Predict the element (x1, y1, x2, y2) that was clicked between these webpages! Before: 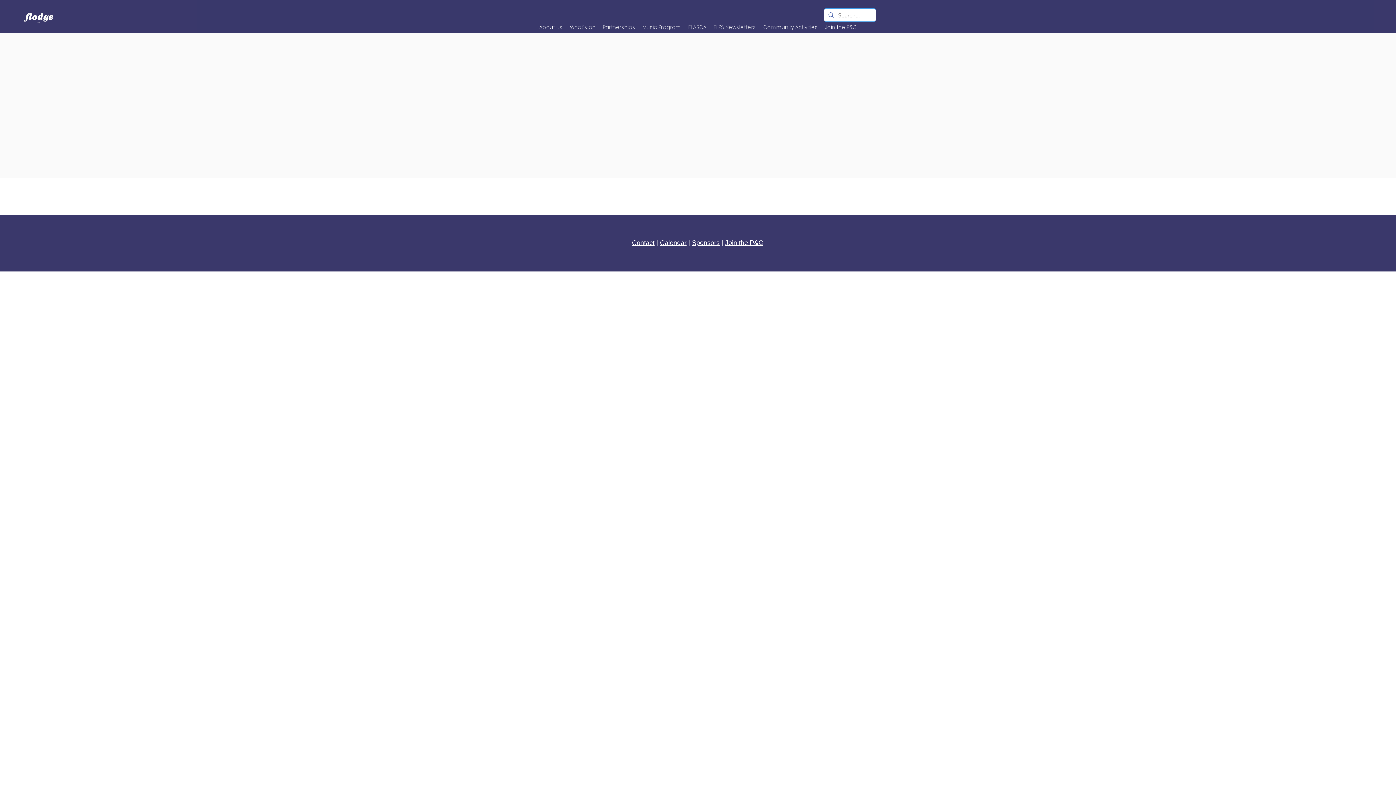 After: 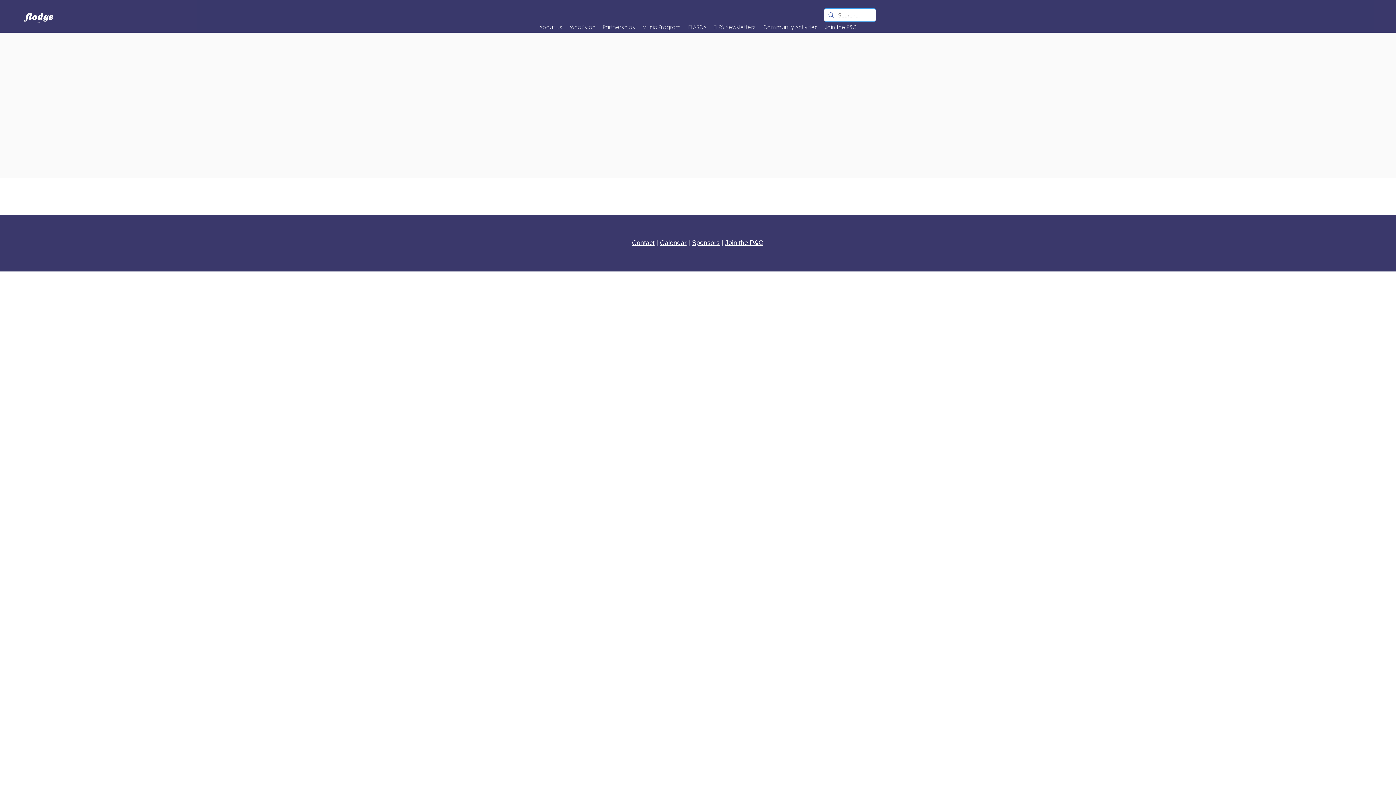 Action: bbox: (759, 21, 821, 32) label: Community Activities